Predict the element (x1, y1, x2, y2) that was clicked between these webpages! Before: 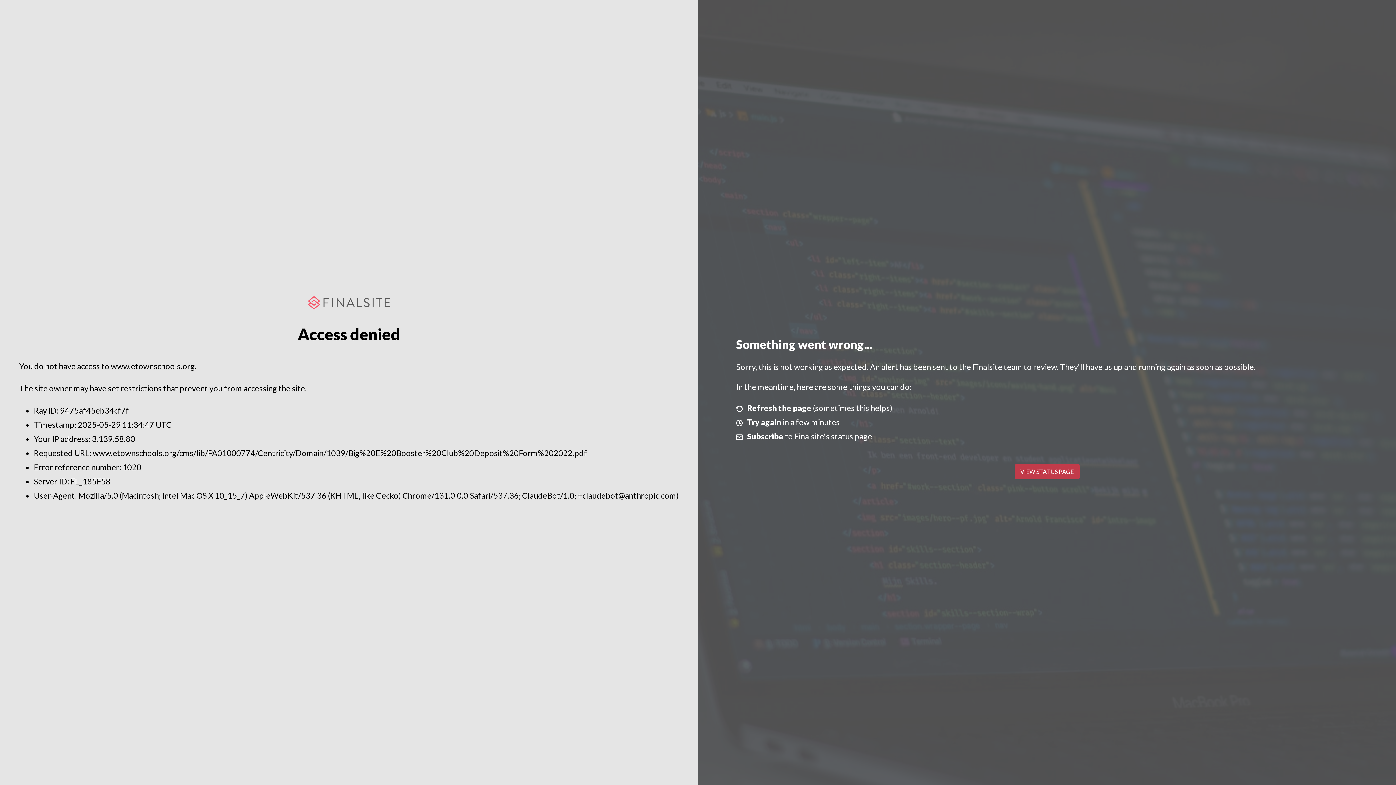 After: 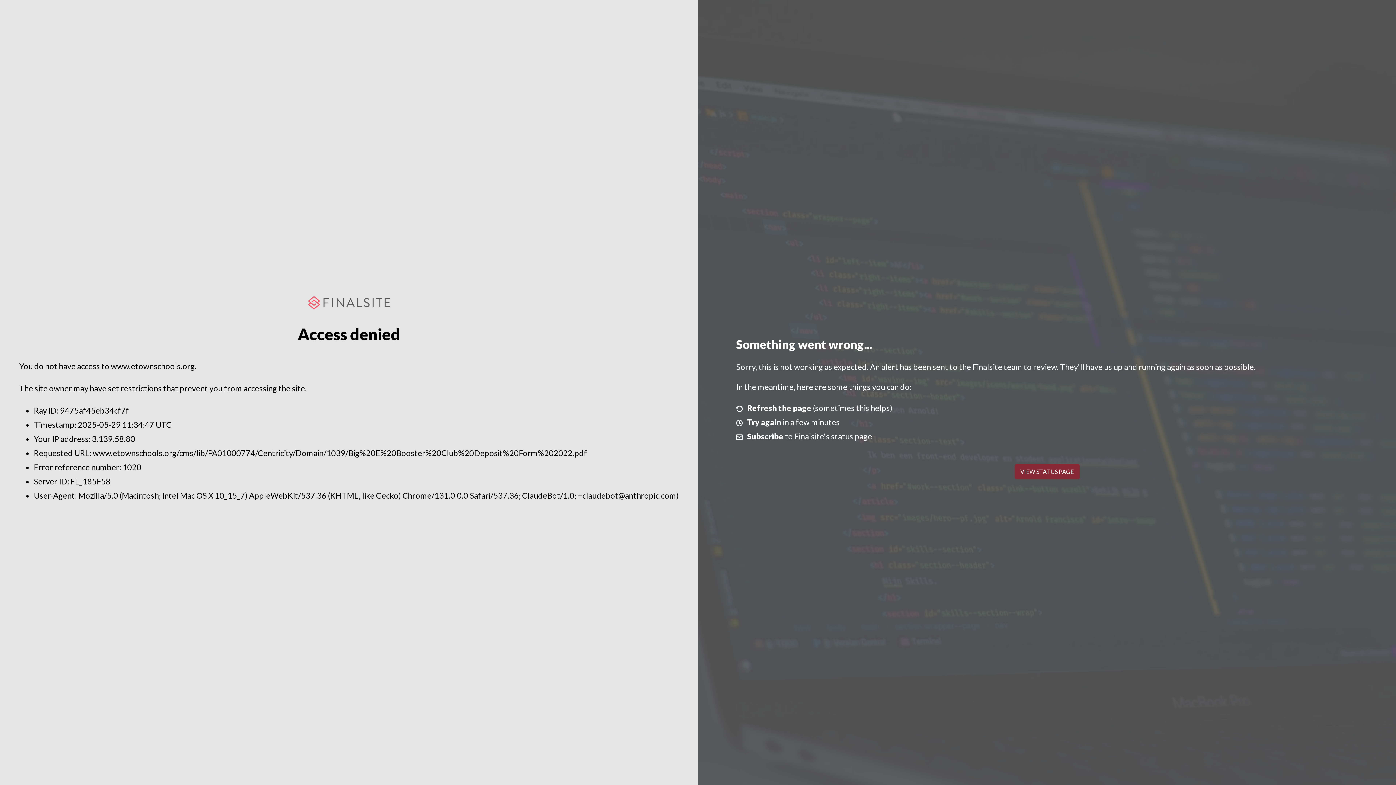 Action: label: VIEW STATUS PAGE bbox: (1014, 464, 1079, 479)